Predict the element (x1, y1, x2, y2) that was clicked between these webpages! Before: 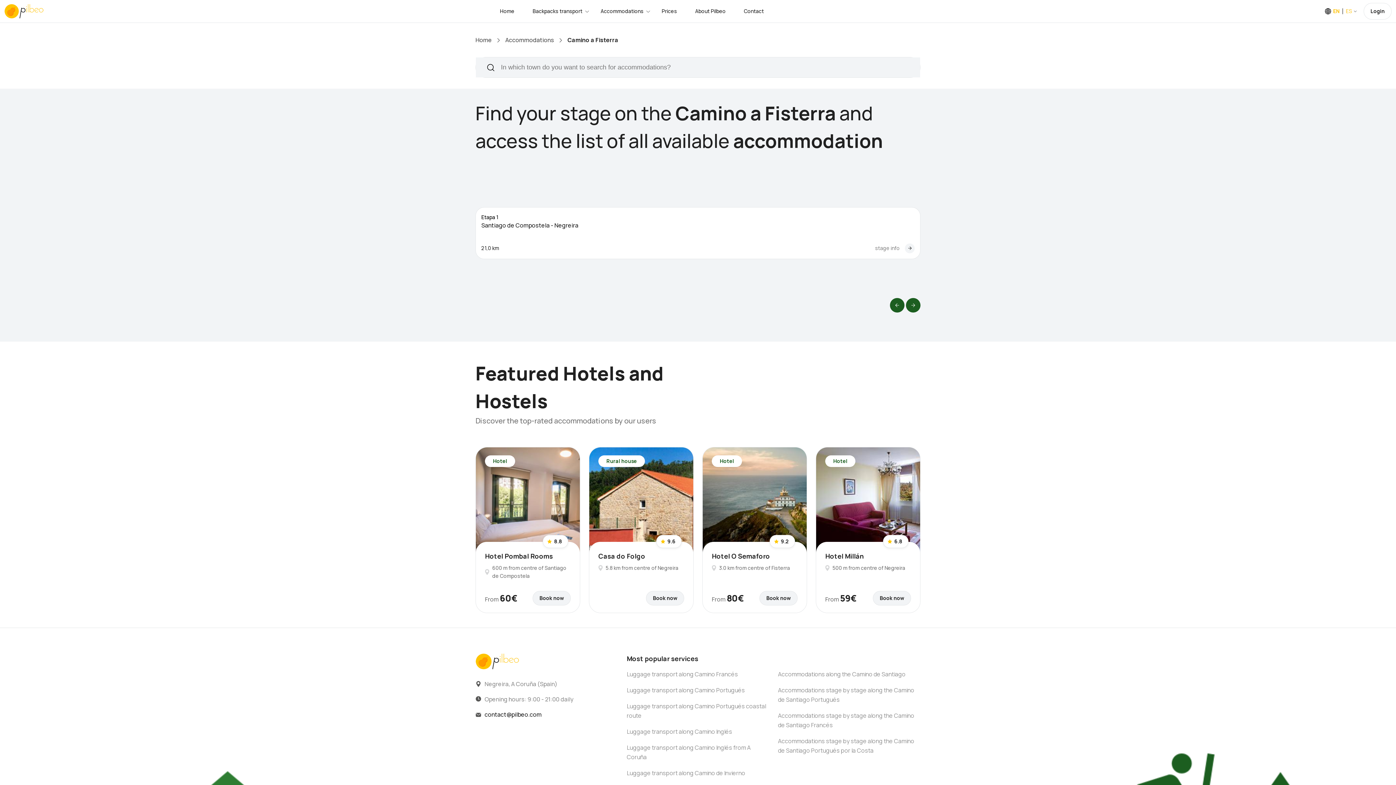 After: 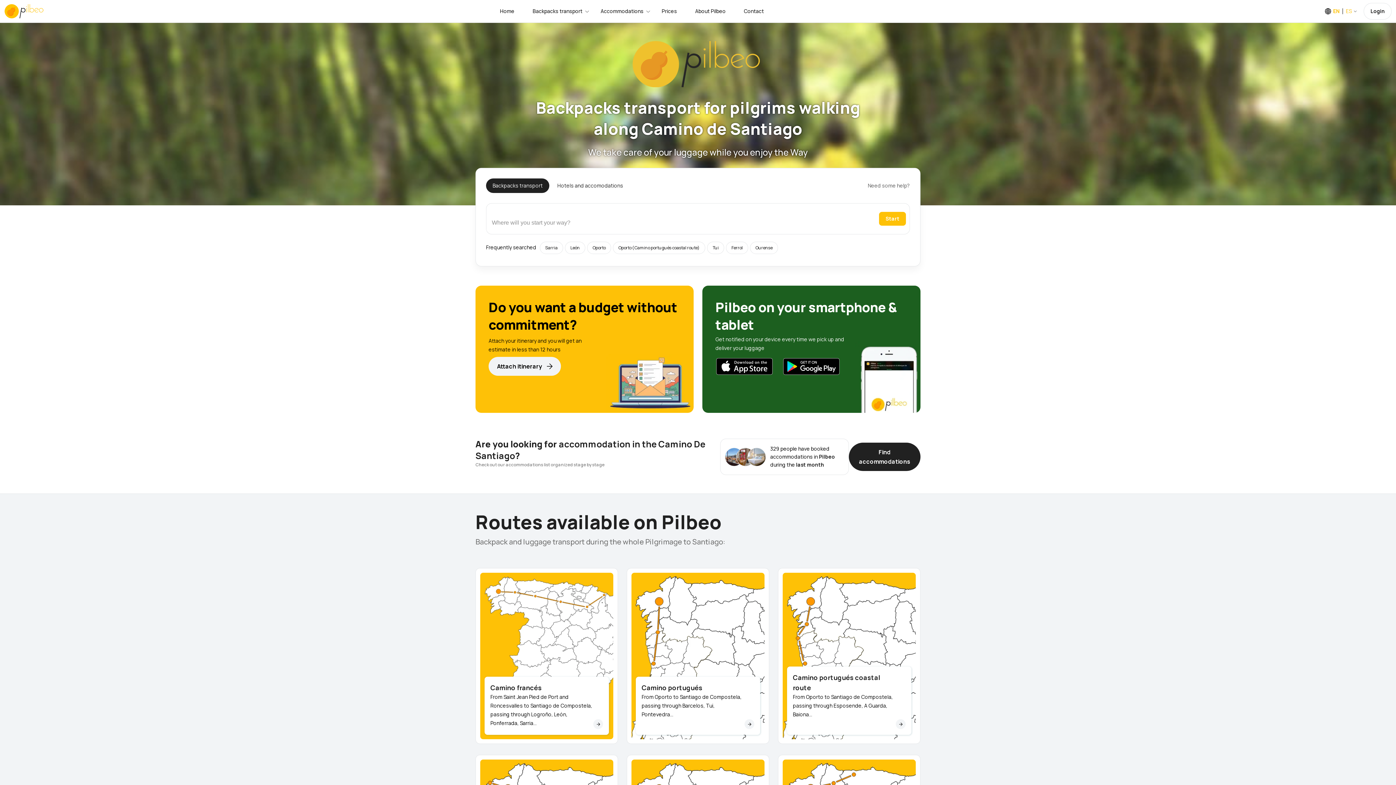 Action: bbox: (493, 0, 521, 22) label: Home